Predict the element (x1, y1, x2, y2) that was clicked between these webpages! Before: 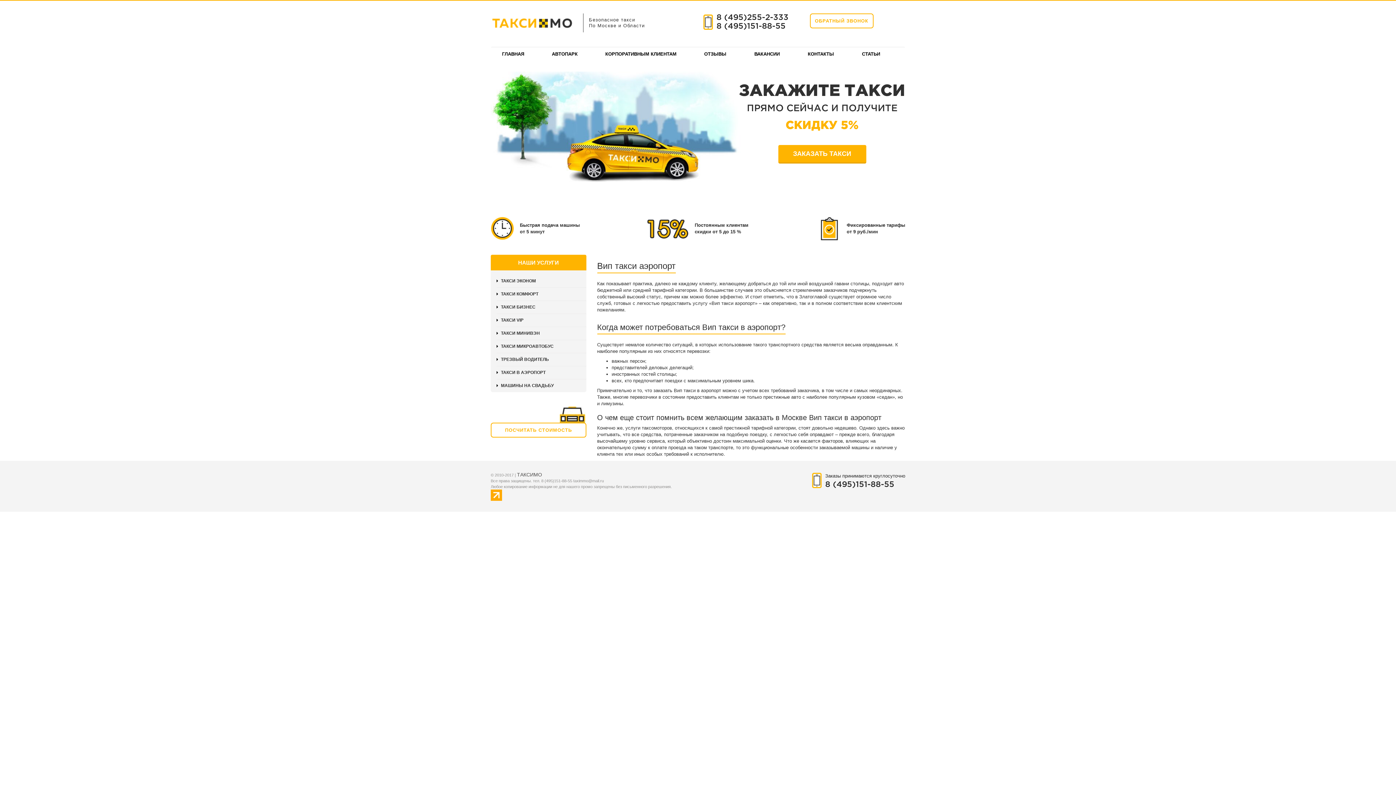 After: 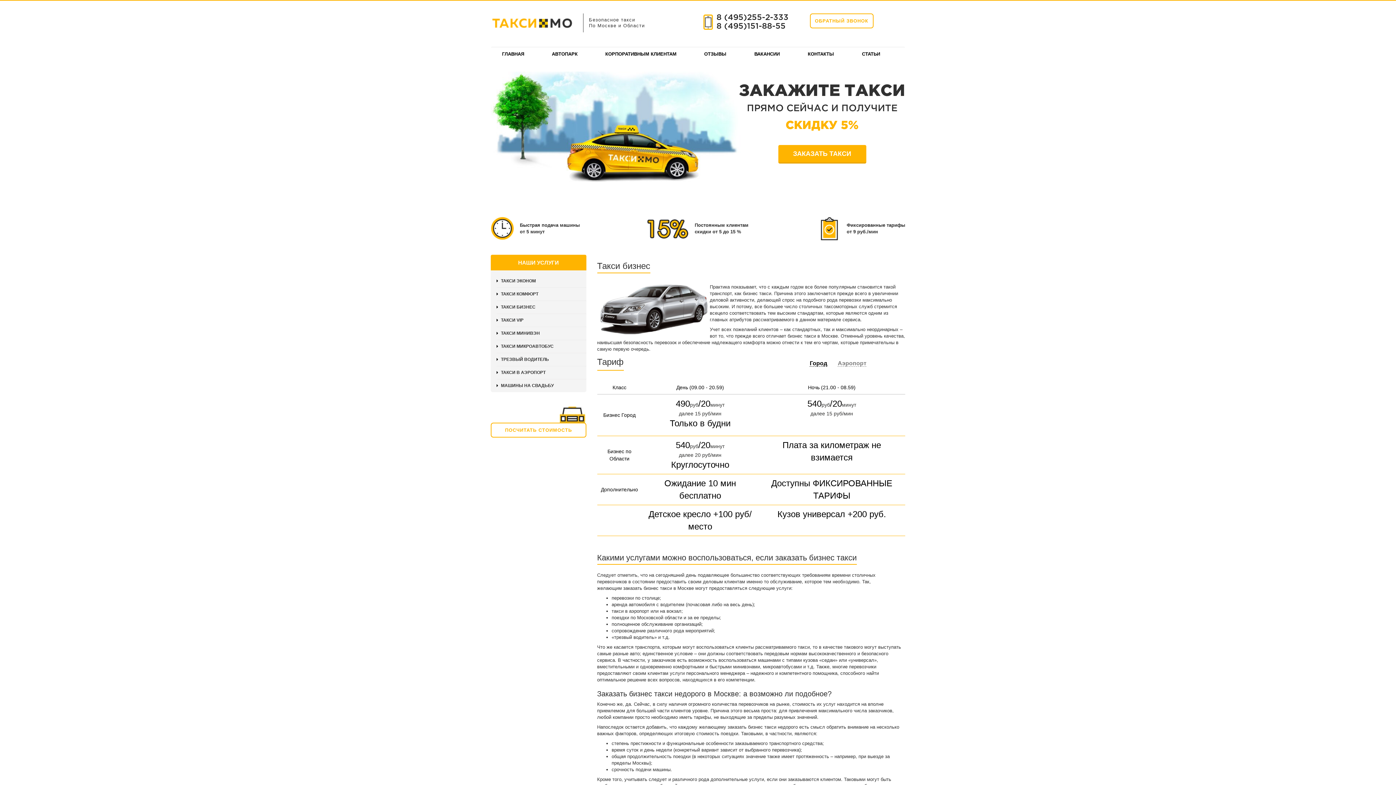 Action: label: ТАКСИ БИЗНЕС bbox: (496, 301, 586, 314)